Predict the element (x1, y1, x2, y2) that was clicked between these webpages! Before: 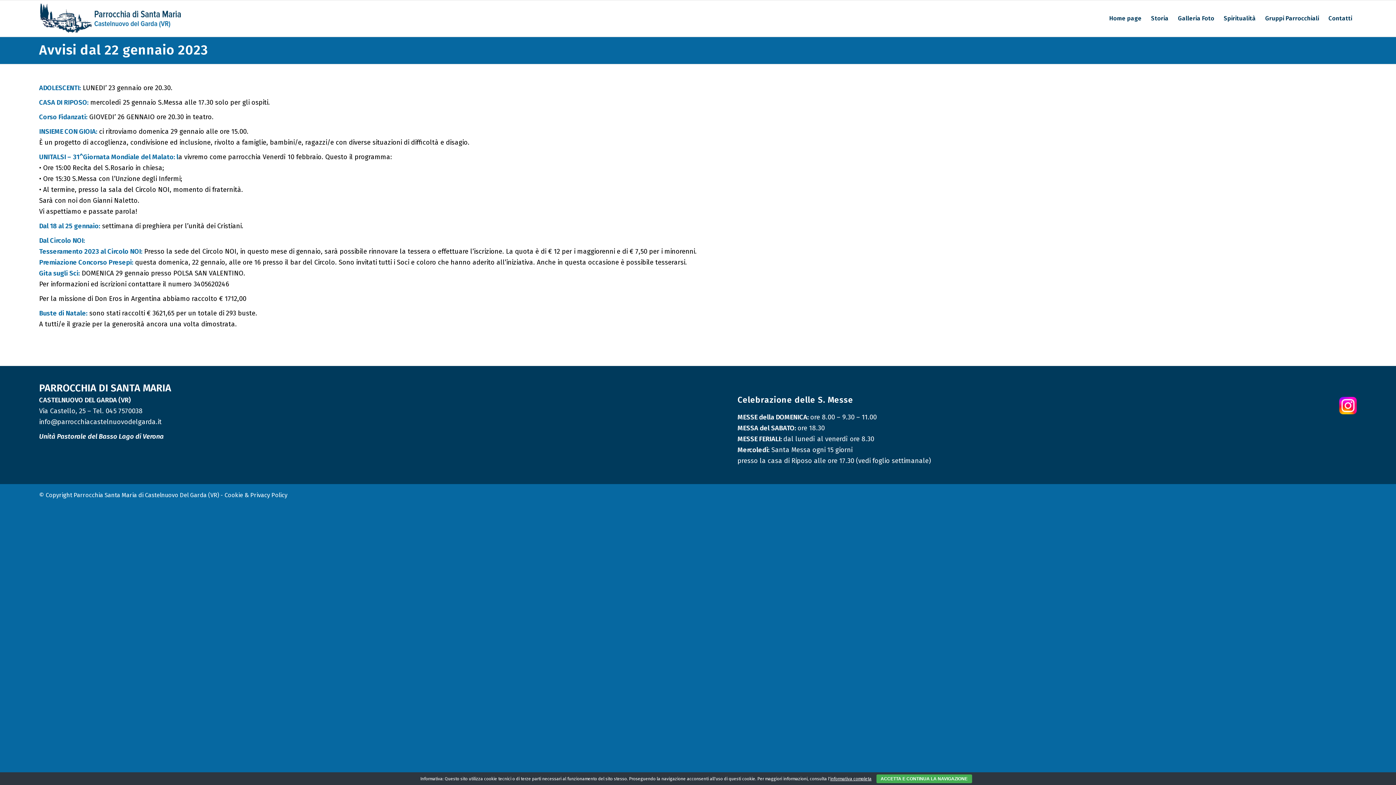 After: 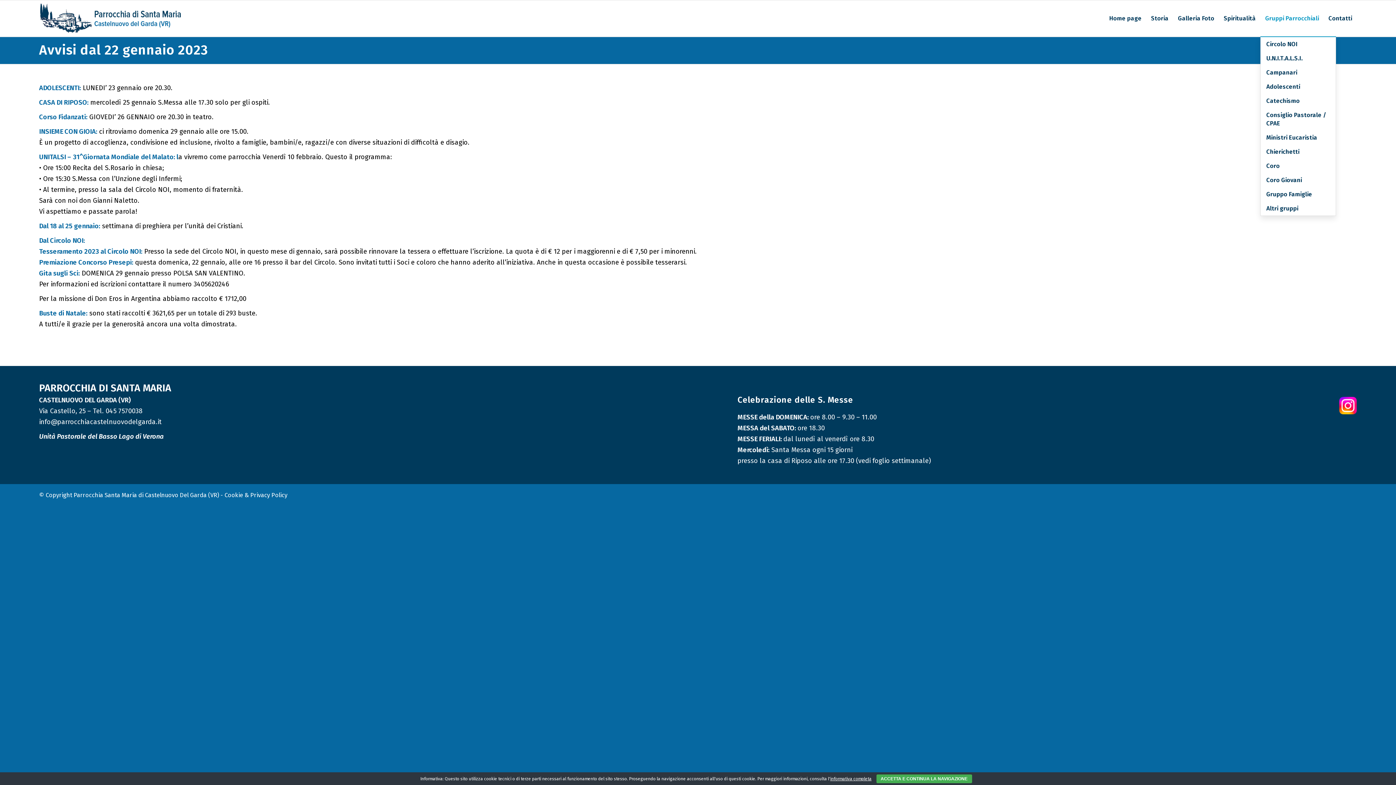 Action: label: Gruppi Parrocchiali bbox: (1260, 0, 1324, 36)